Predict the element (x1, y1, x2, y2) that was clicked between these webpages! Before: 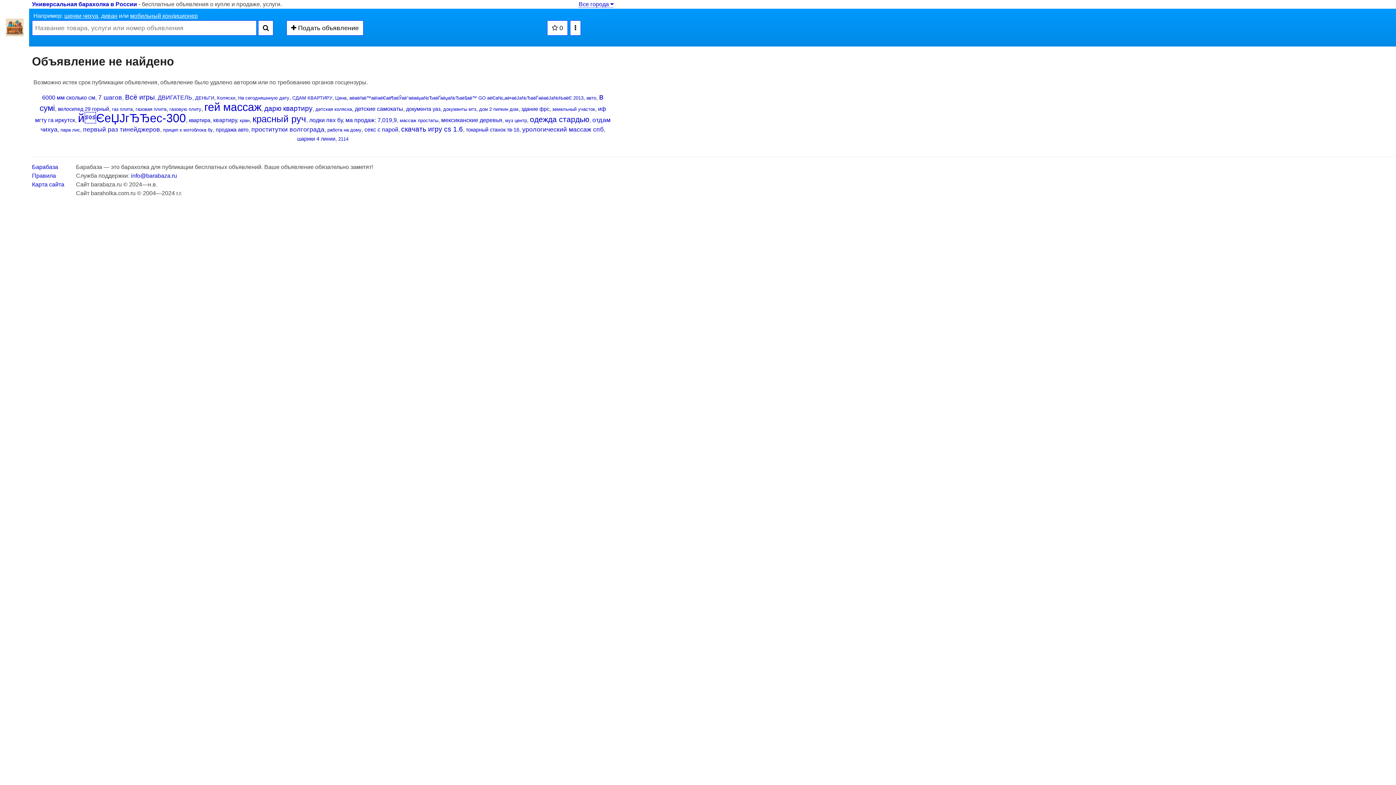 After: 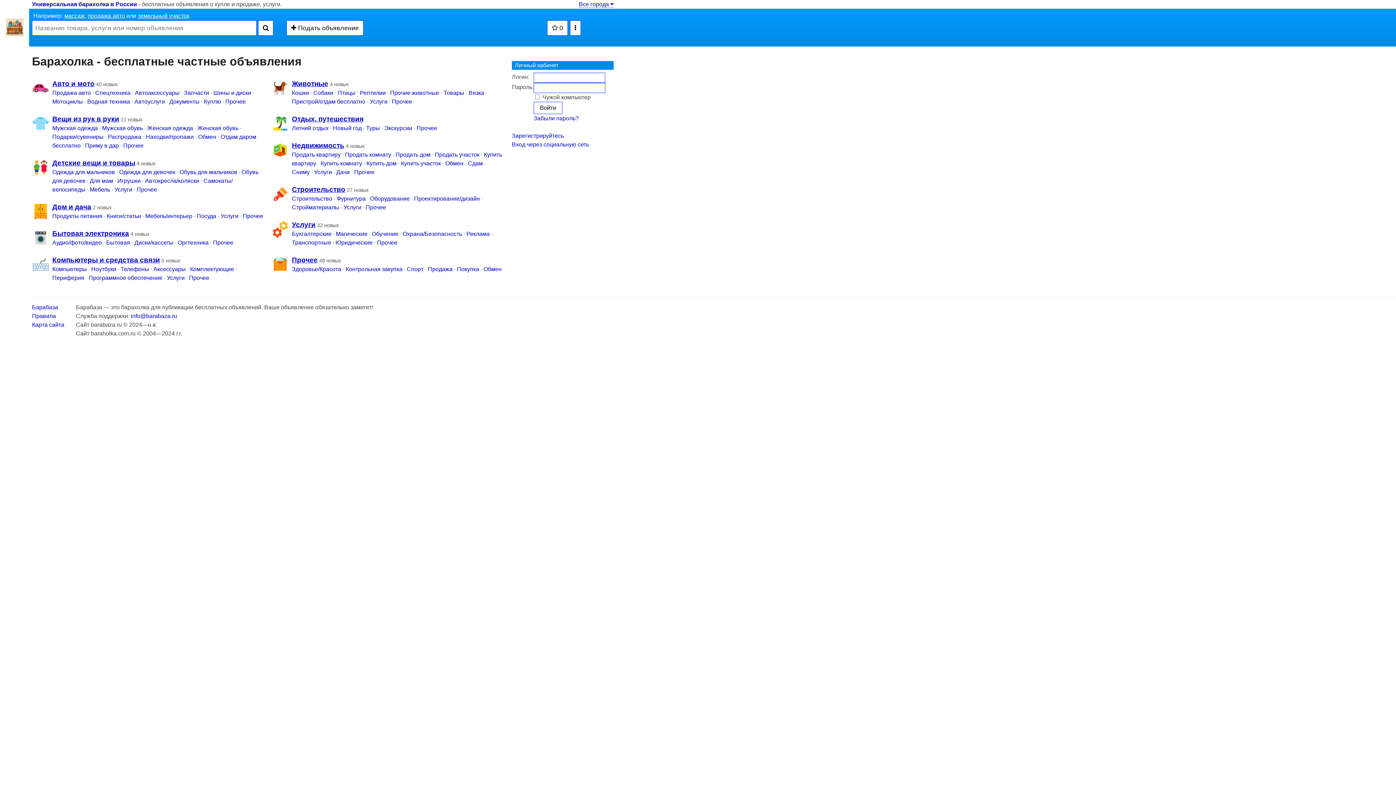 Action: bbox: (5, 23, 23, 30)